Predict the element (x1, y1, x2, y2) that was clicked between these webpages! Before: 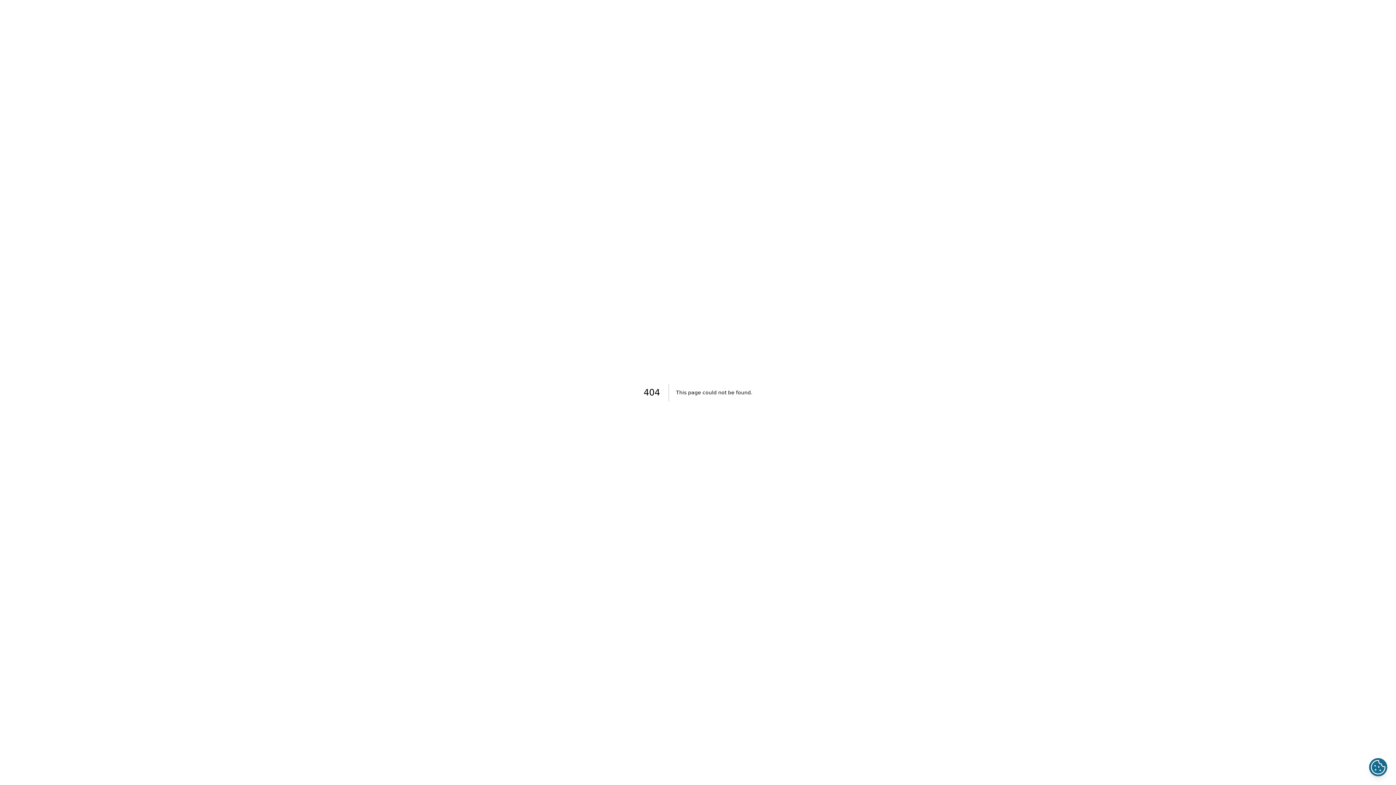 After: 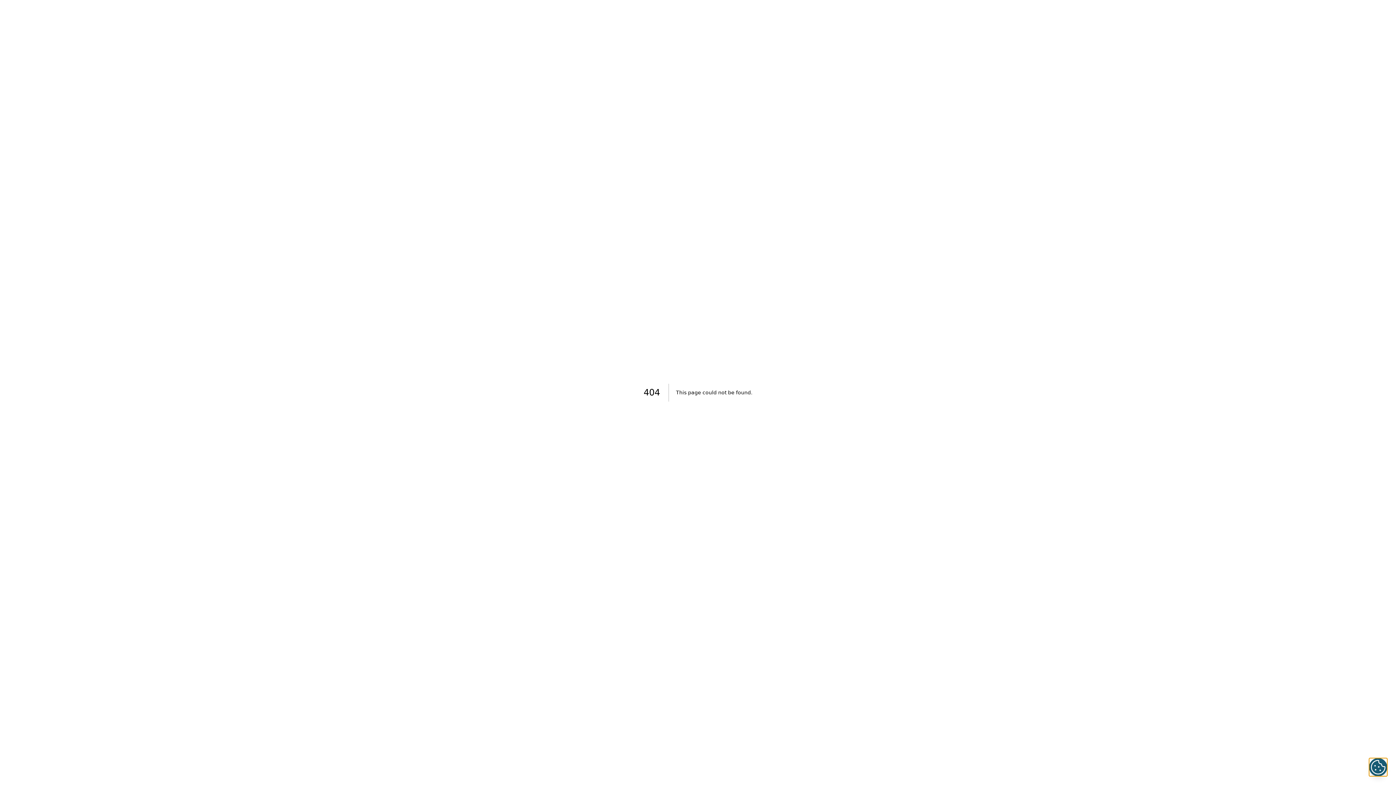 Action: bbox: (1369, 758, 1387, 776)